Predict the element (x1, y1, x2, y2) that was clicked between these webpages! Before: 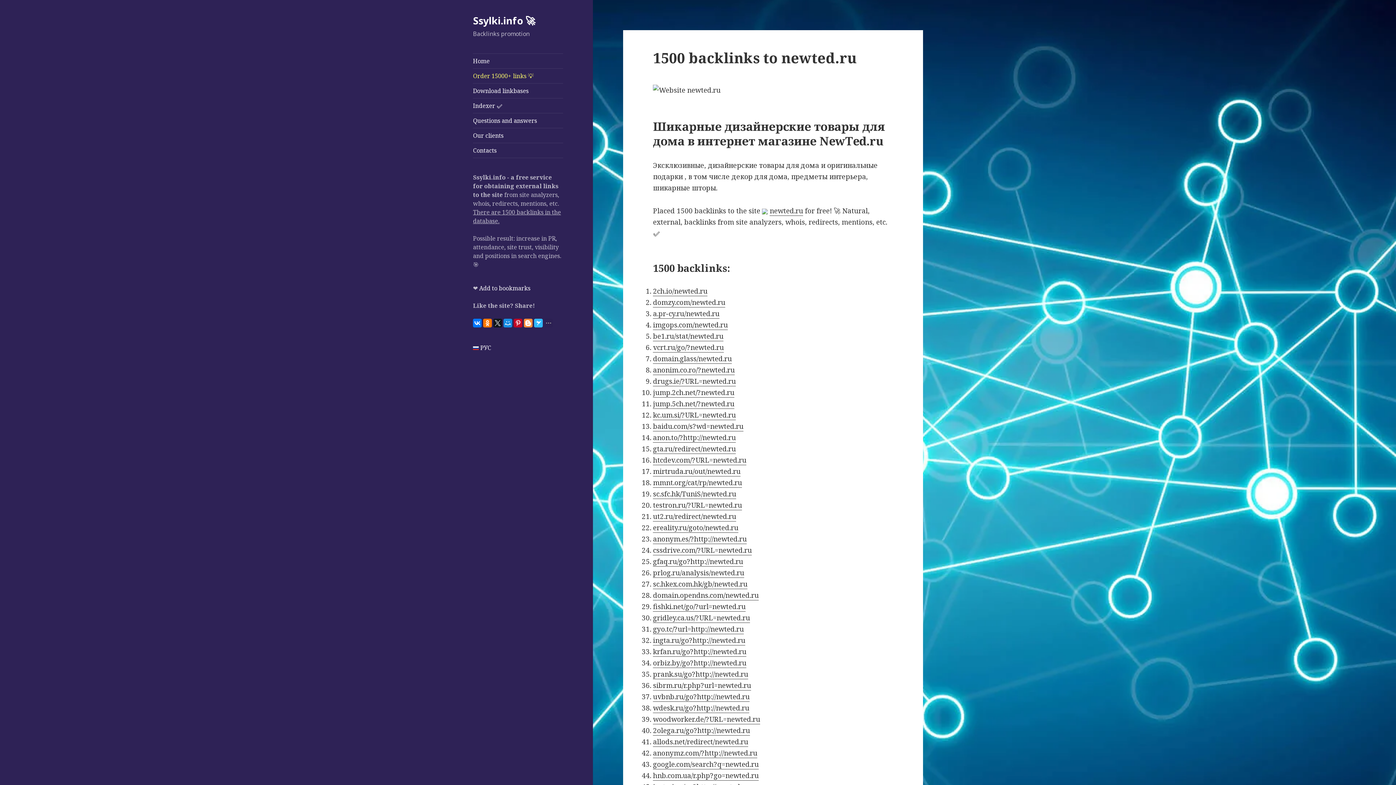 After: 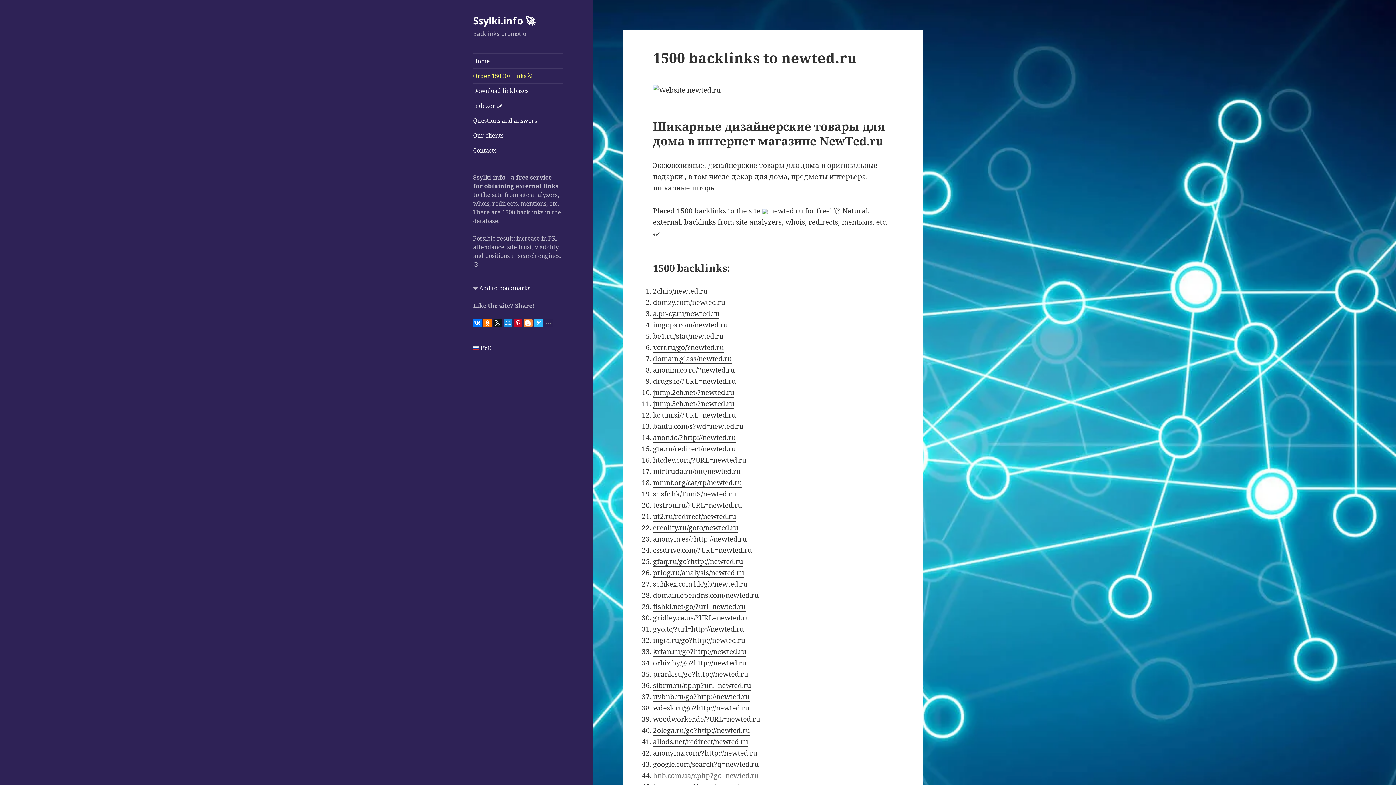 Action: label: hnb.com.ua/r.php?go=newted.ru bbox: (653, 771, 758, 780)